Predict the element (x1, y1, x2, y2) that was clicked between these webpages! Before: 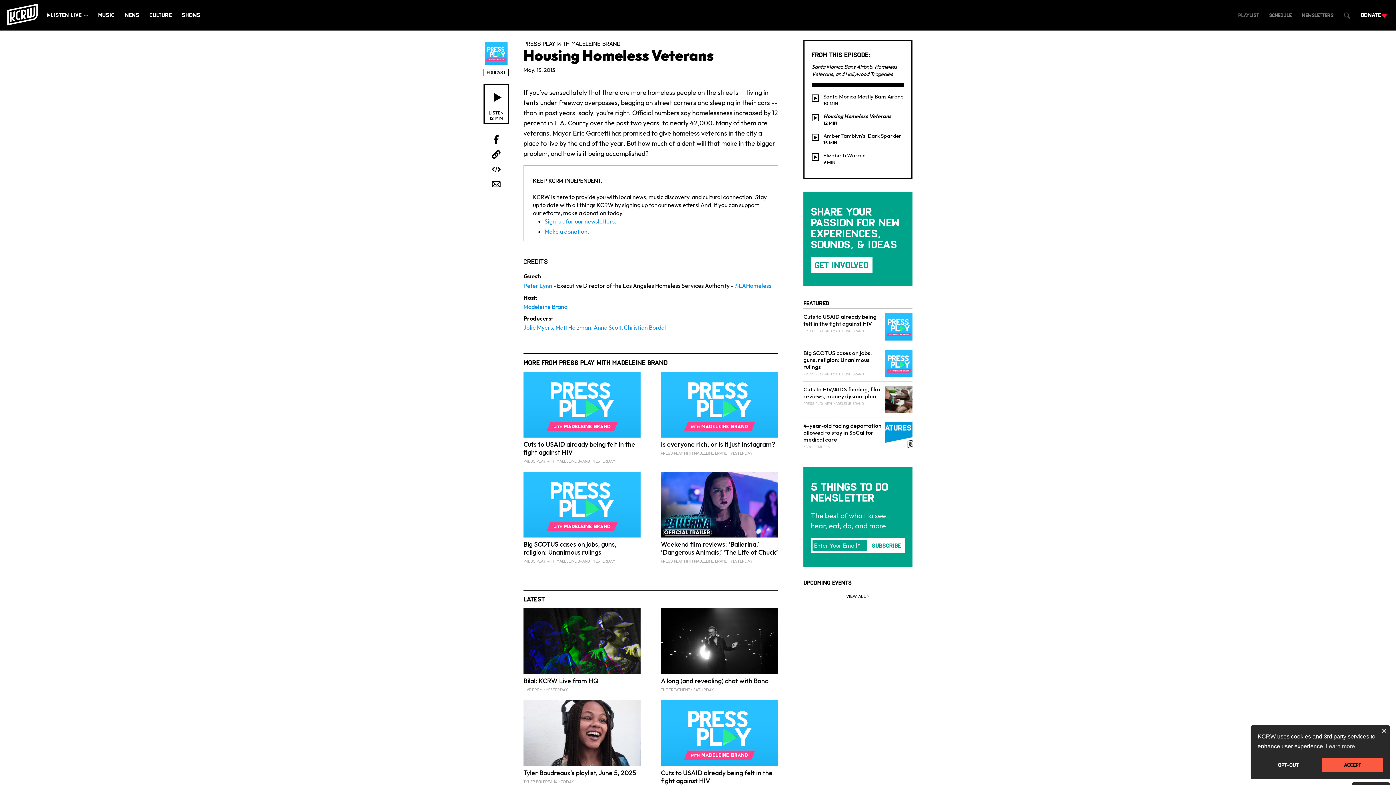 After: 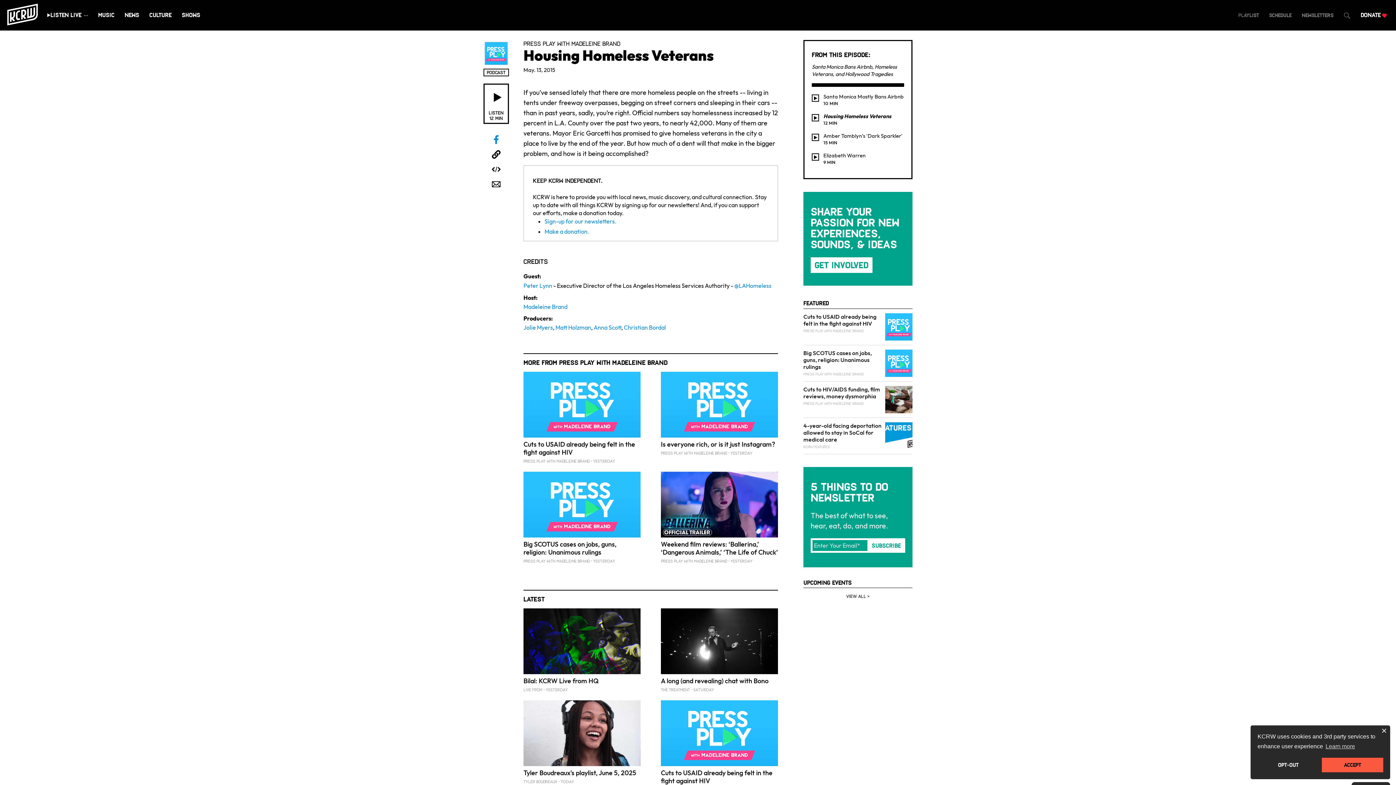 Action: bbox: (491, 134, 501, 144)